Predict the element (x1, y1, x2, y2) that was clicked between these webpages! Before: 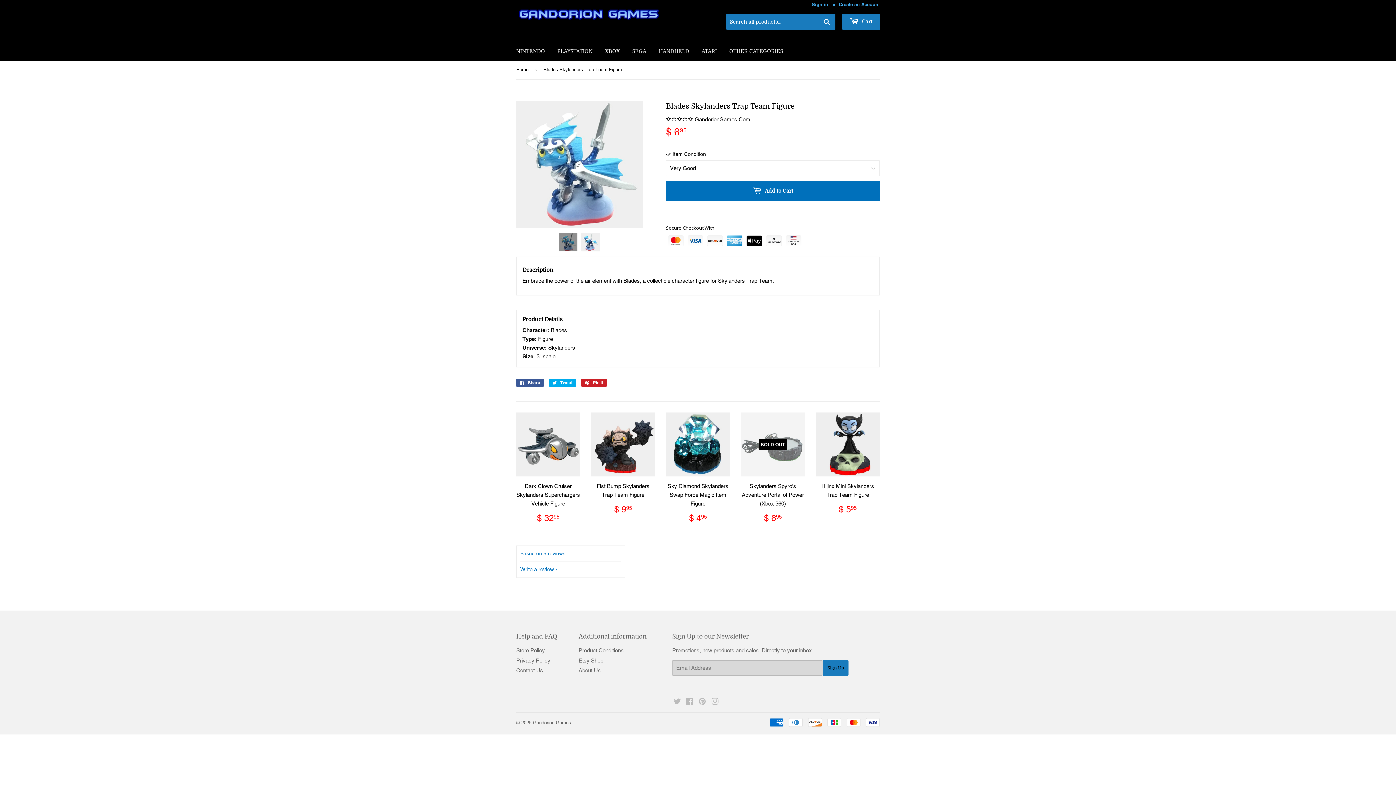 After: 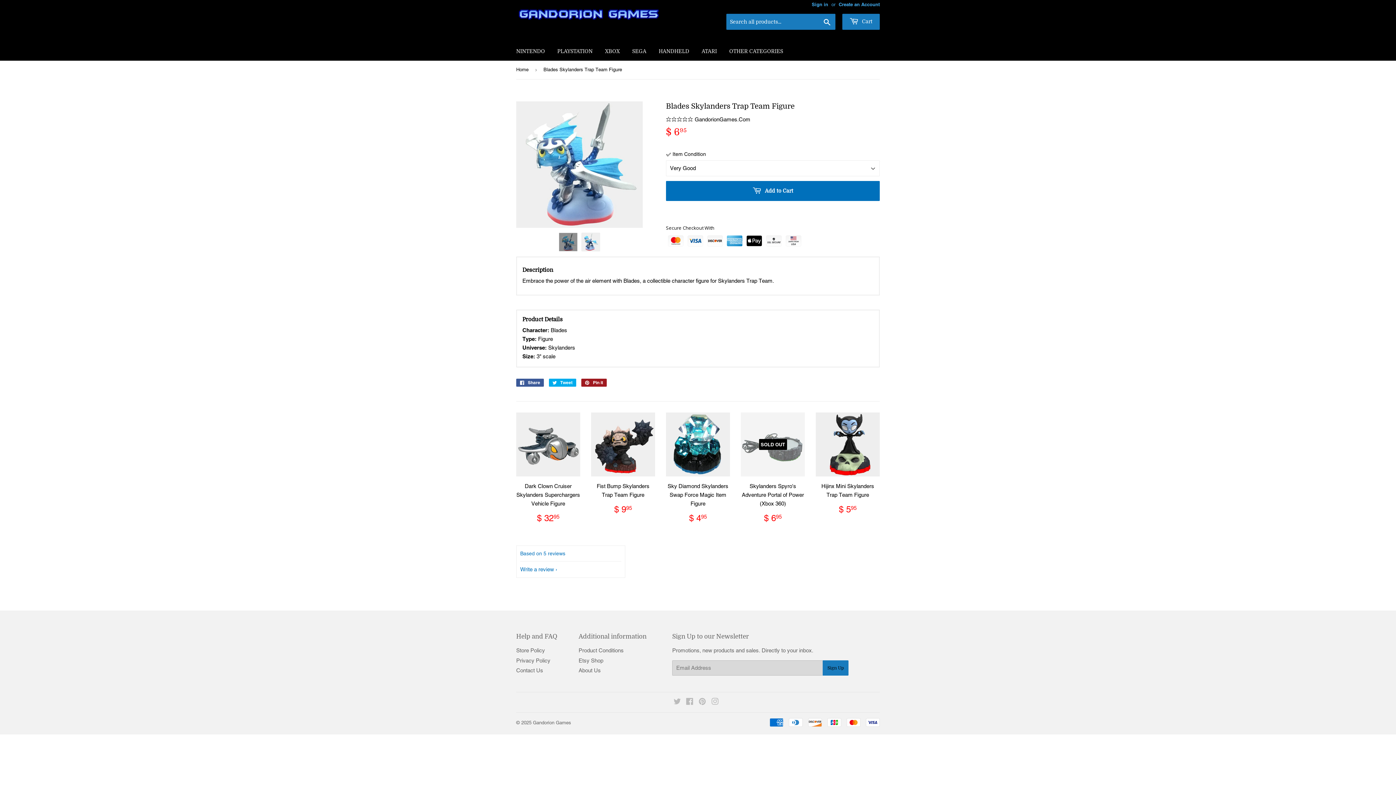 Action: label:  Pin it
Pin on Pinterest bbox: (581, 378, 606, 386)